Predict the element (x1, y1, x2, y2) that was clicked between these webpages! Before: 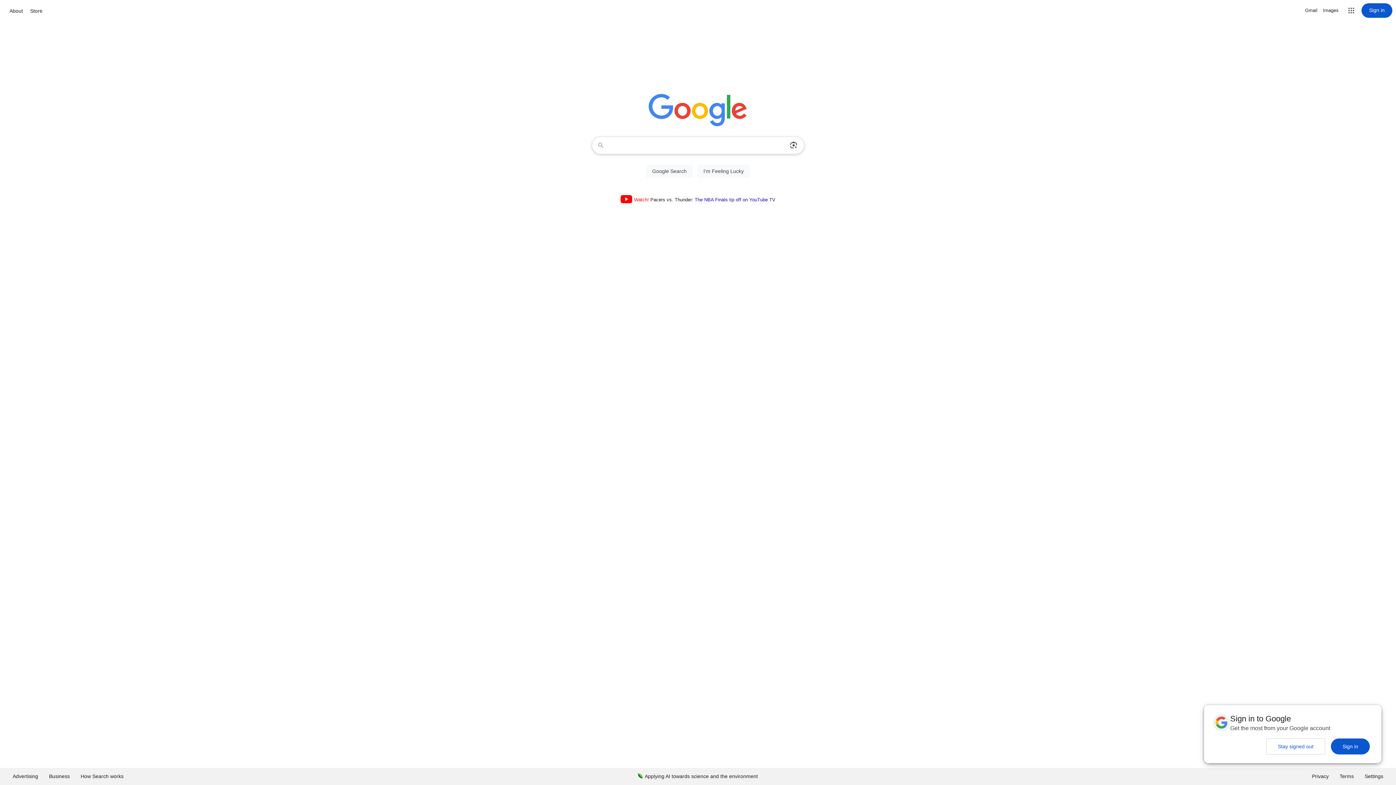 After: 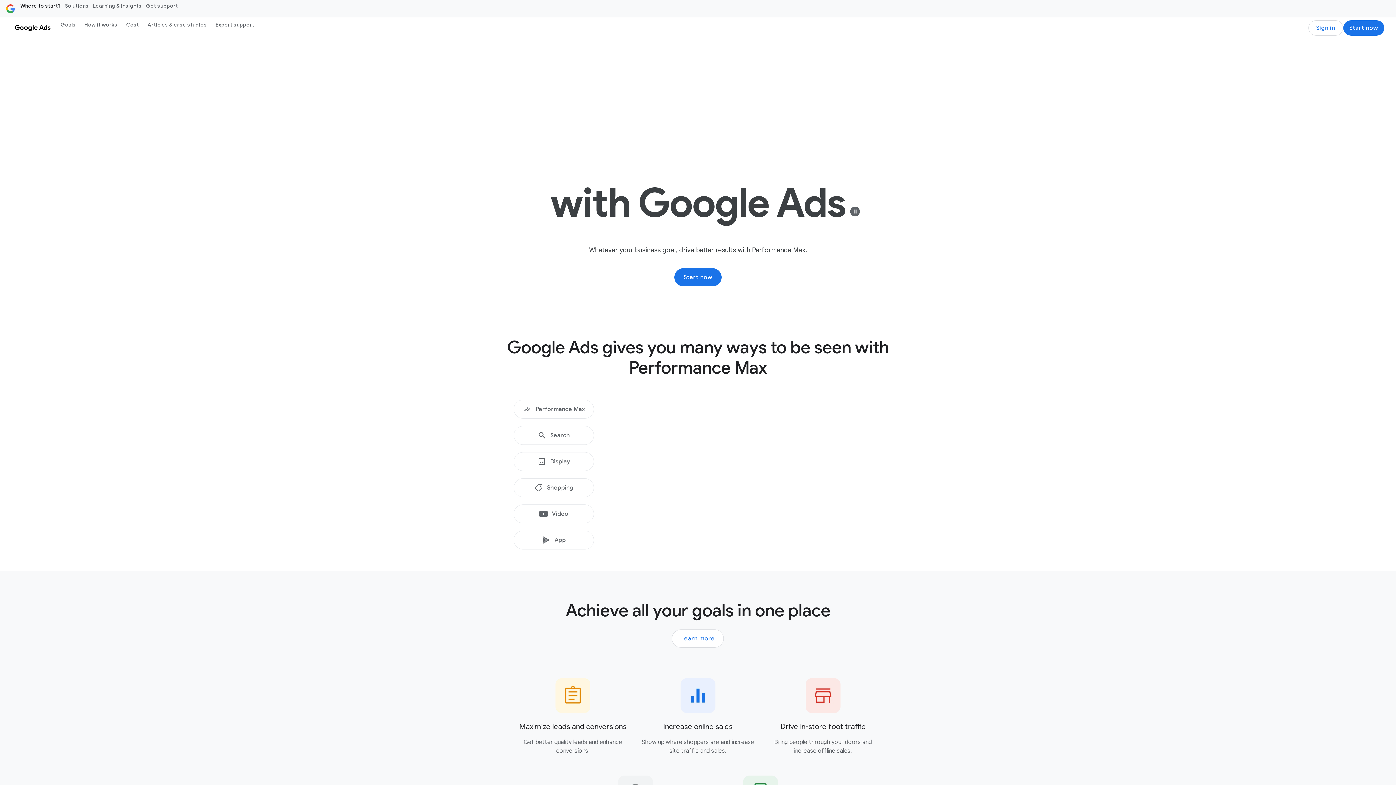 Action: bbox: (7, 768, 43, 785) label: Advertising